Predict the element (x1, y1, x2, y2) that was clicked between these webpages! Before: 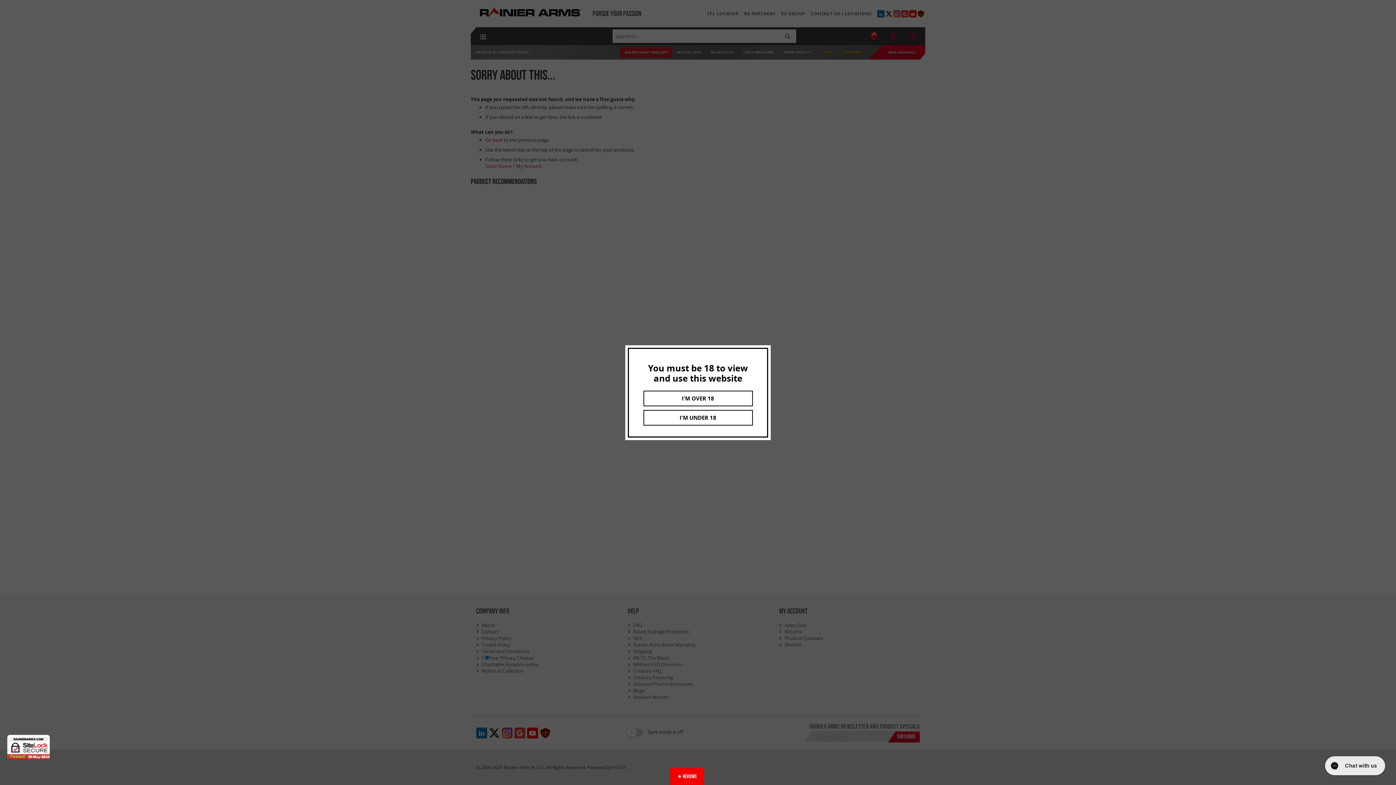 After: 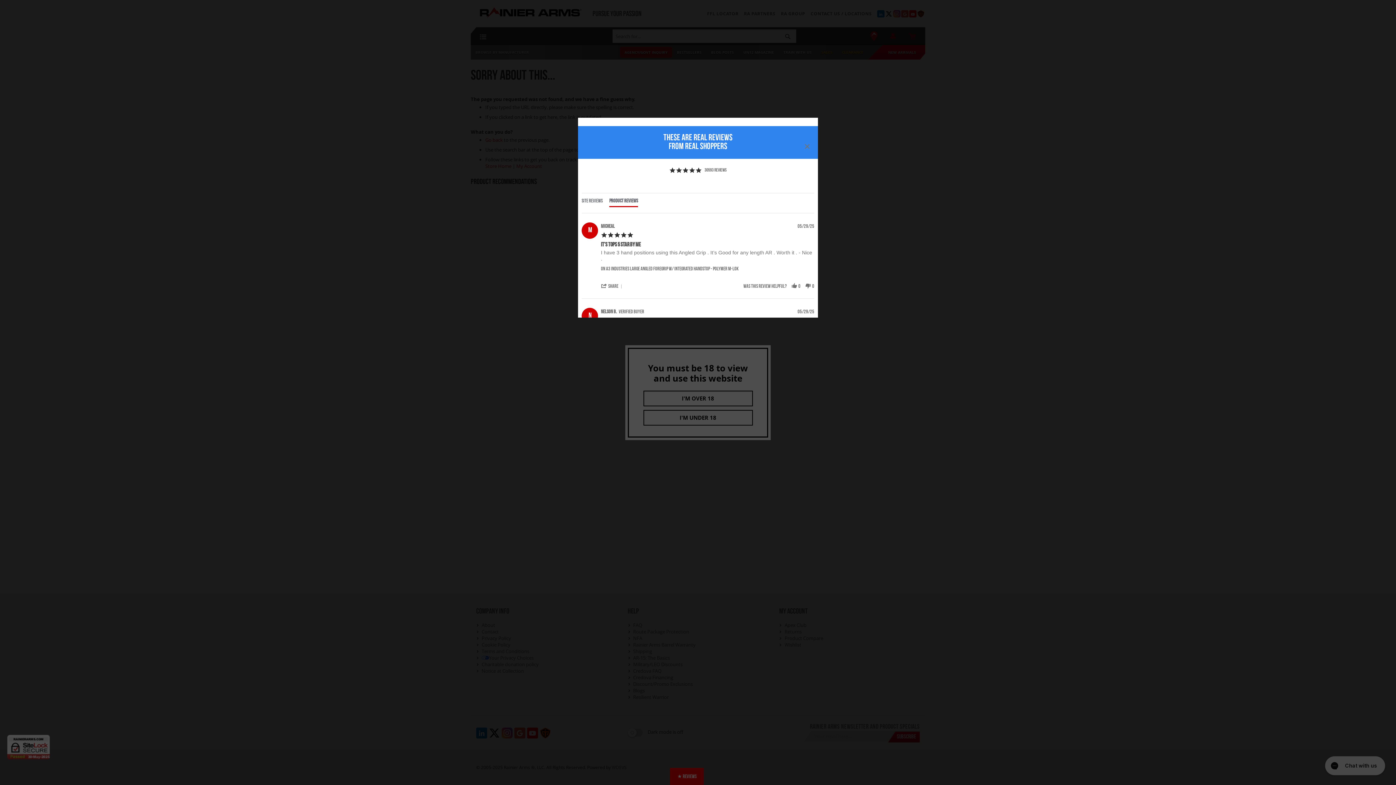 Action: label: ★ REVIEWS bbox: (670, 768, 704, 785)